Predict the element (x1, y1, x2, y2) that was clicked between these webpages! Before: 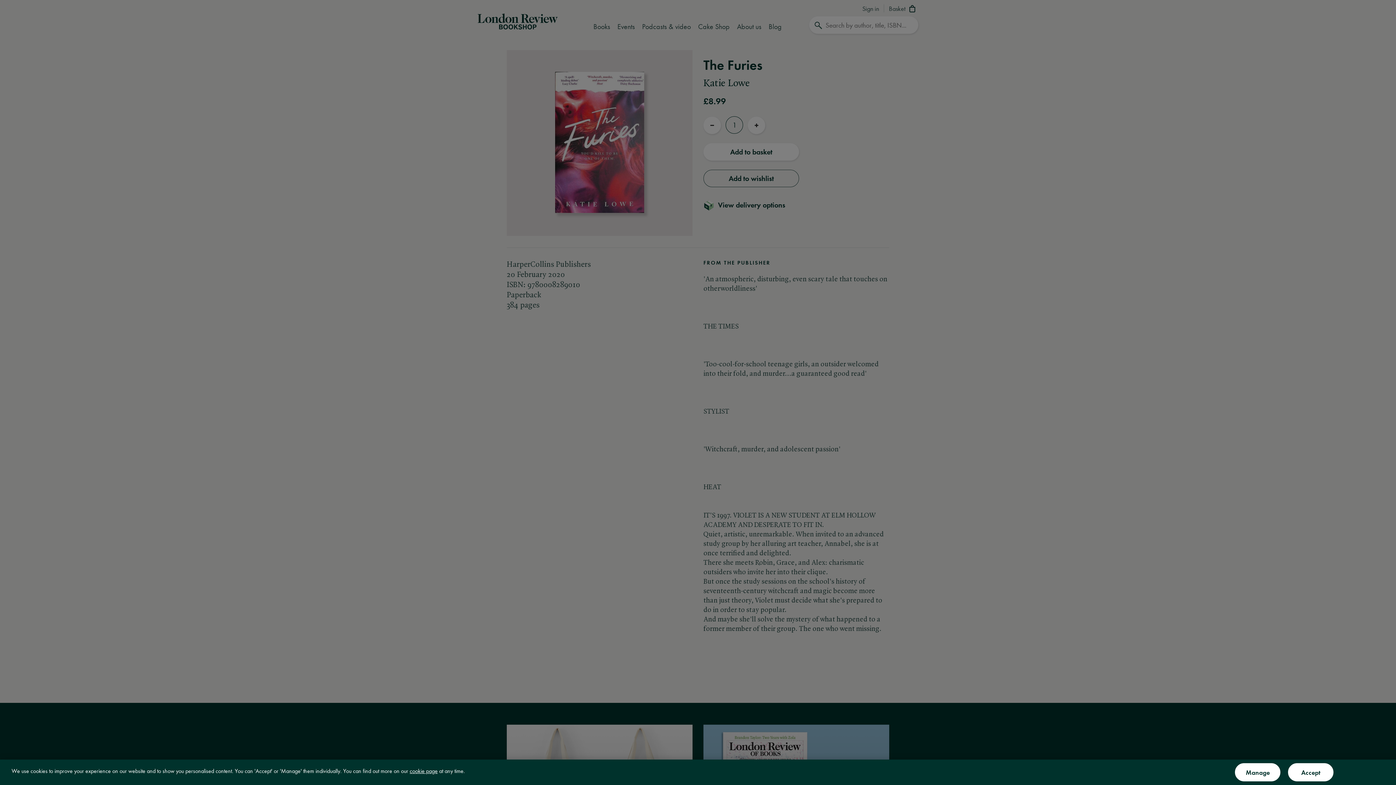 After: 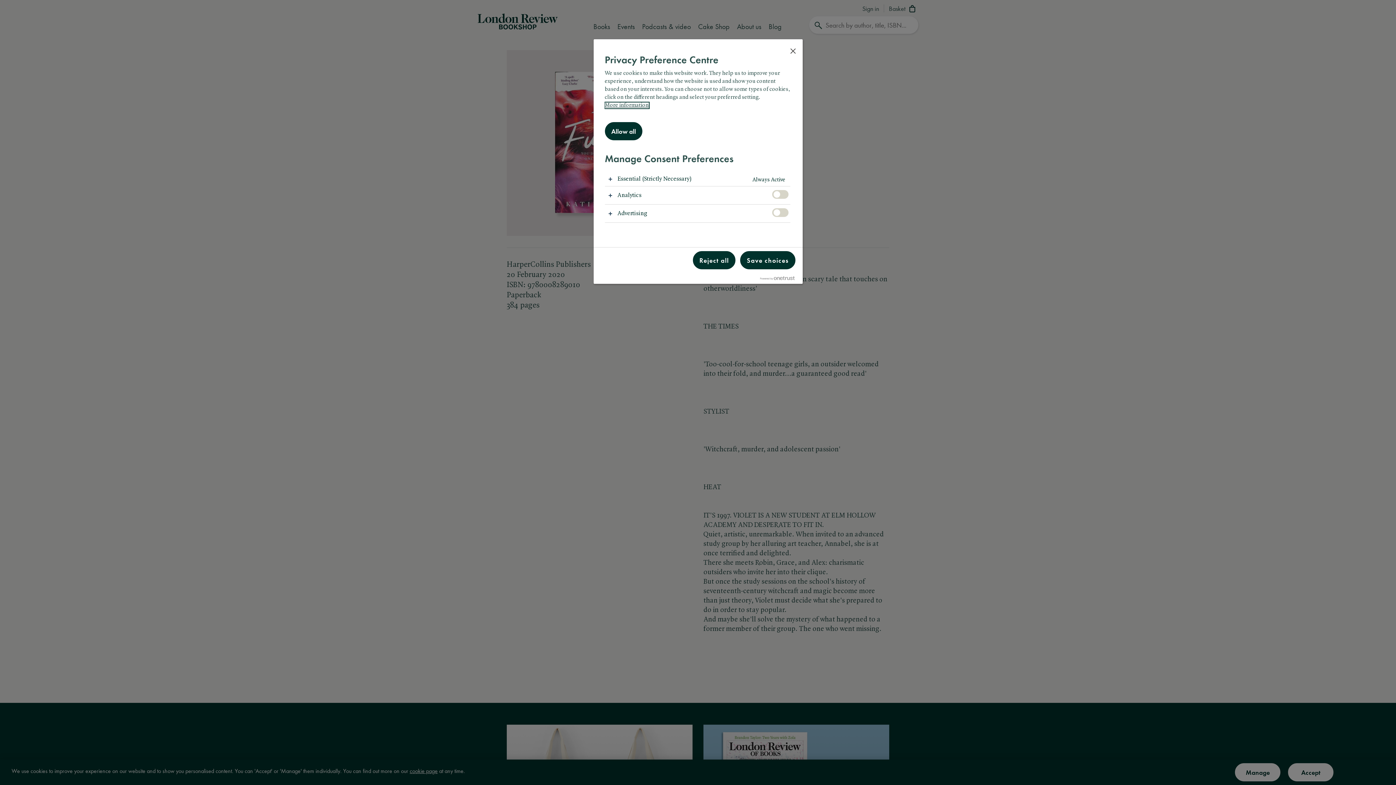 Action: bbox: (1235, 763, 1280, 781) label: Manage